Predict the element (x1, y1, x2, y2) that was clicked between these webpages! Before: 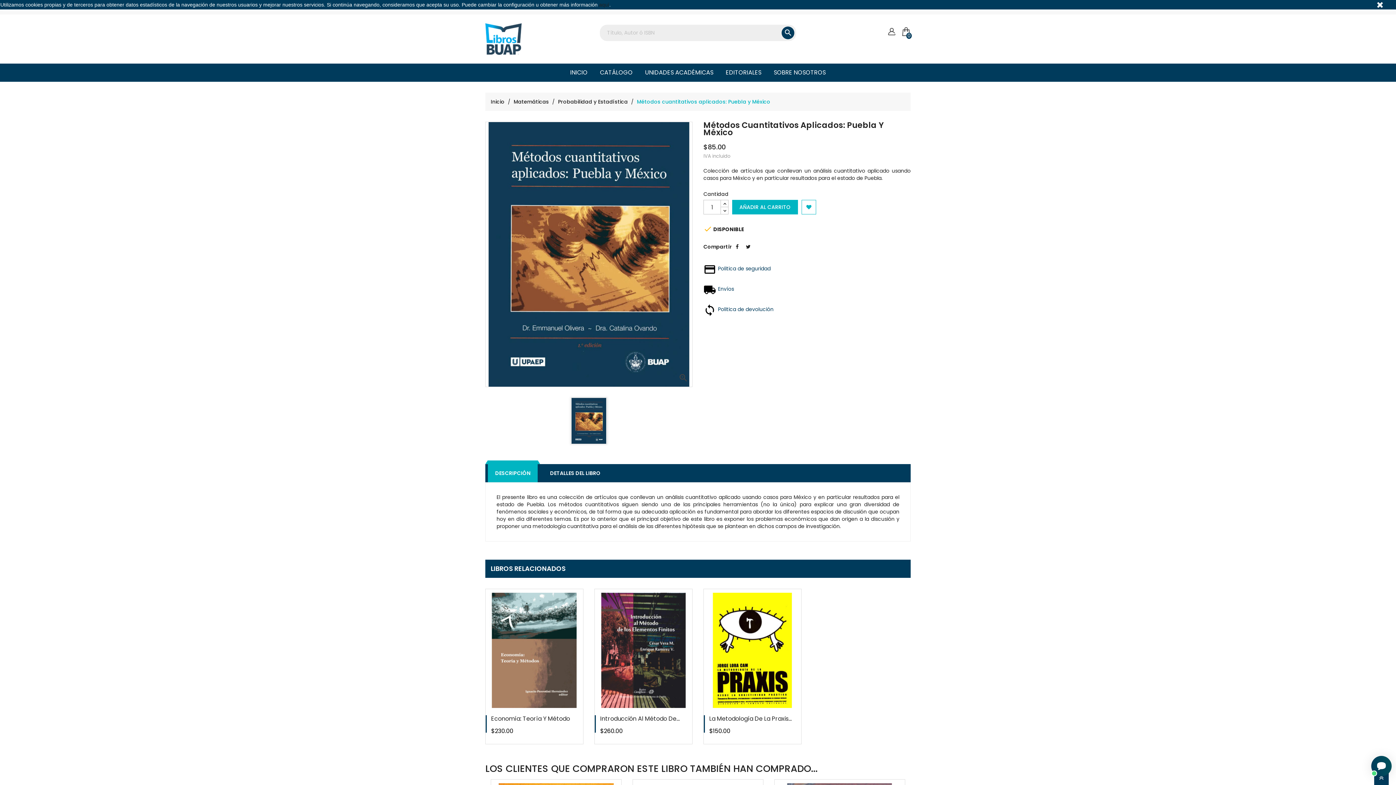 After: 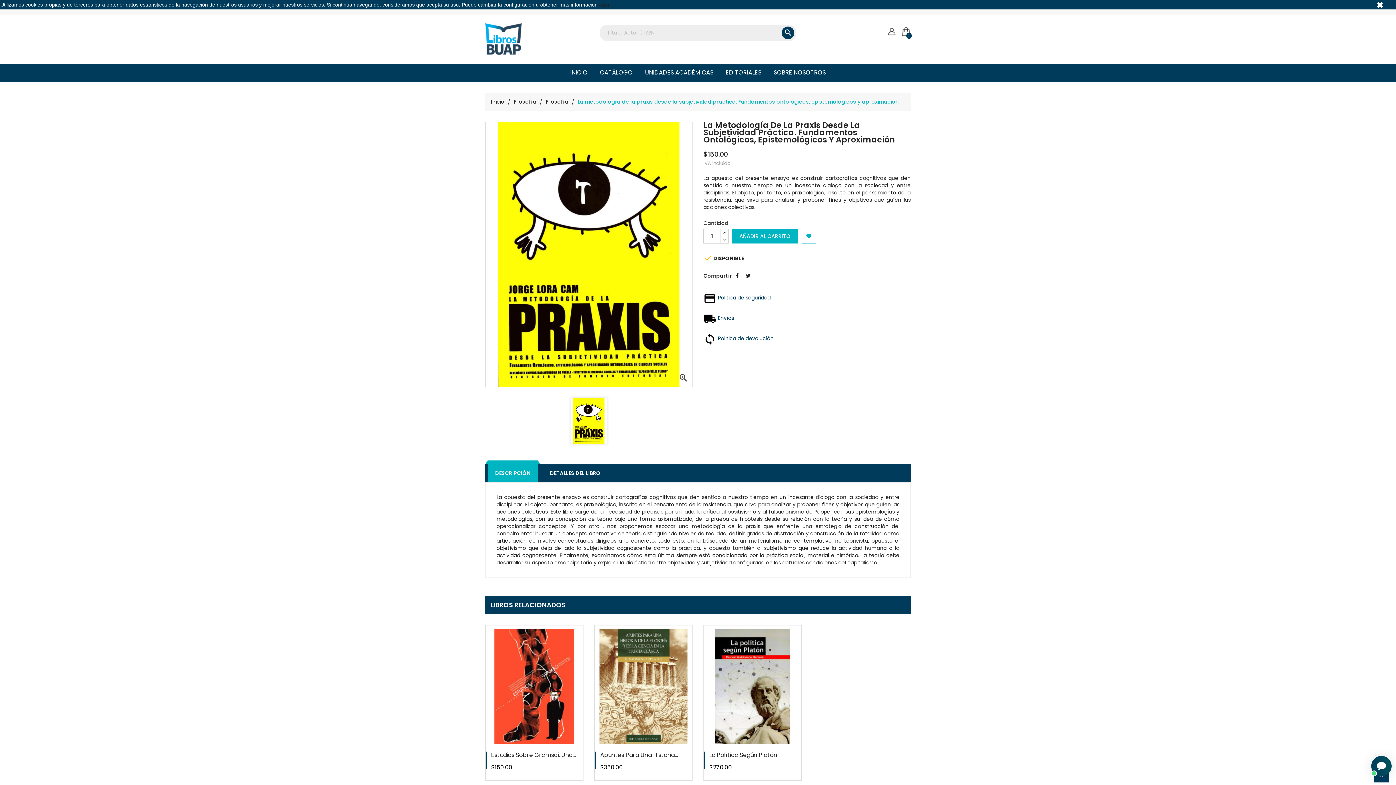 Action: bbox: (707, 592, 797, 708)